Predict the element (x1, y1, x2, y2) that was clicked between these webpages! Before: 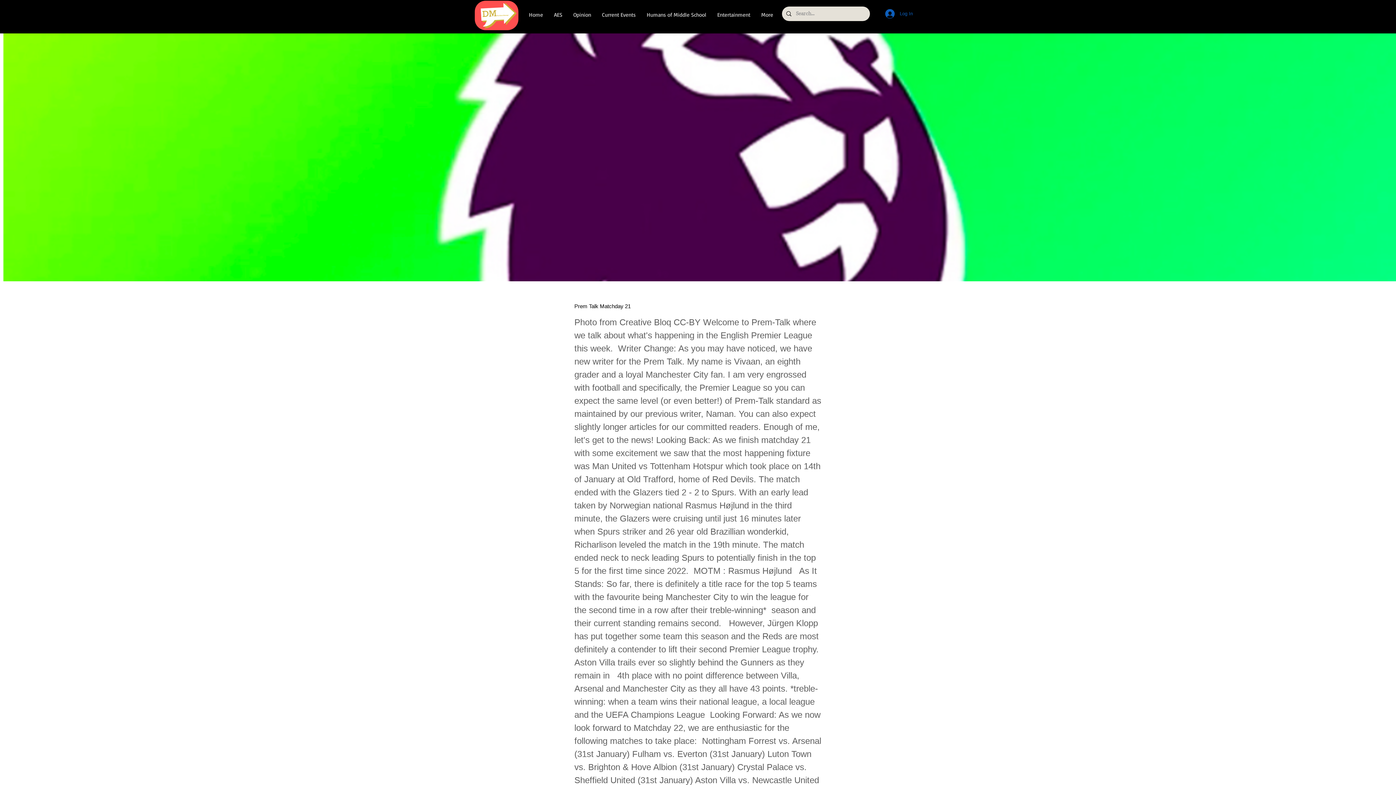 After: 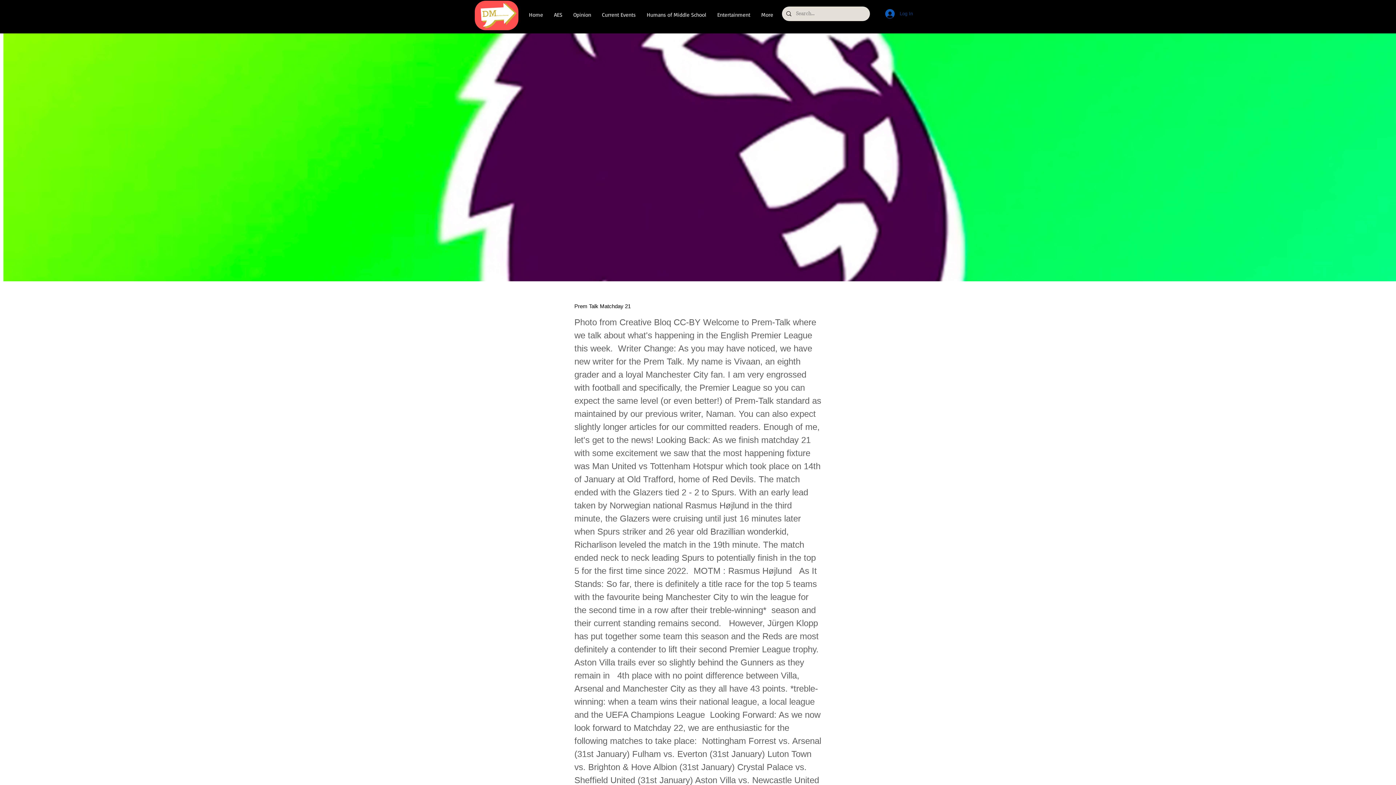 Action: bbox: (880, 6, 918, 20) label: Log In